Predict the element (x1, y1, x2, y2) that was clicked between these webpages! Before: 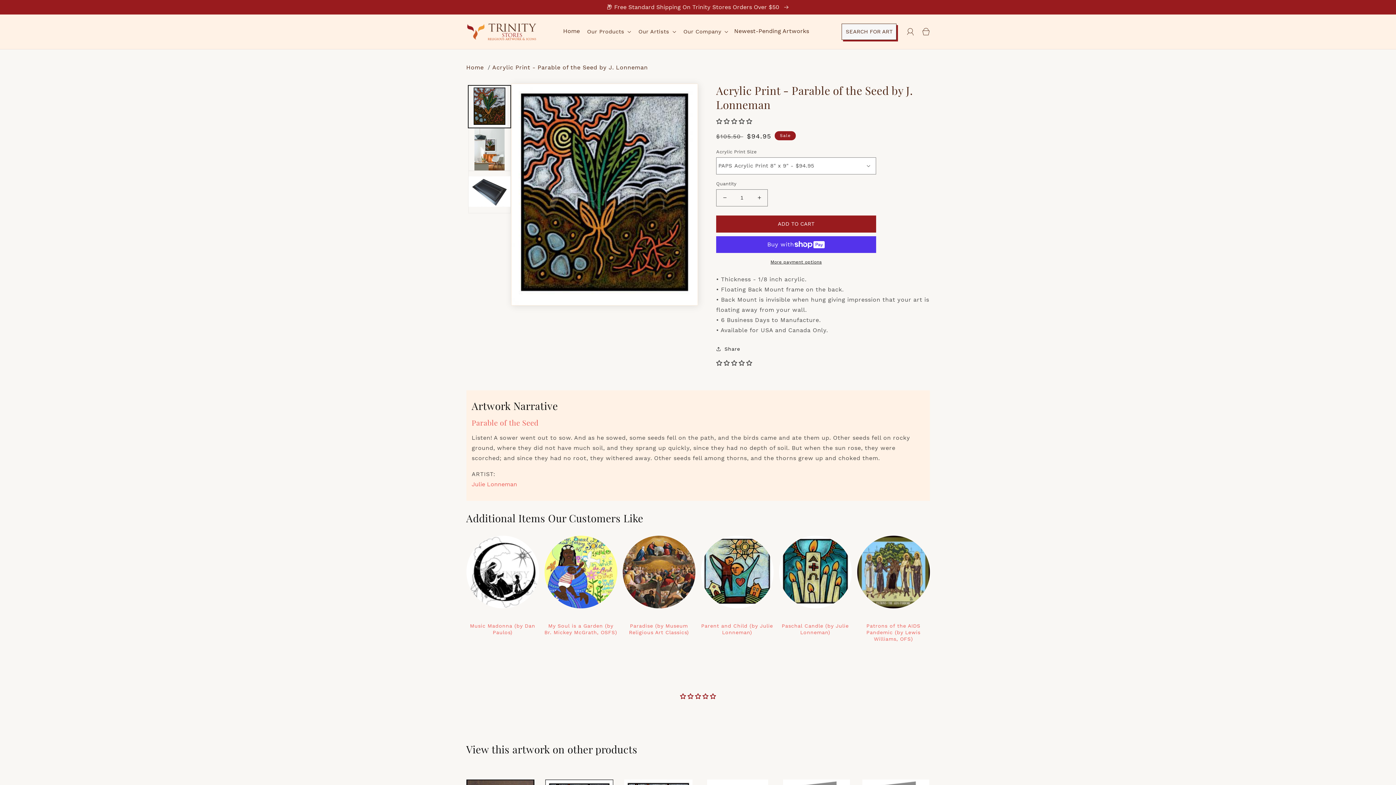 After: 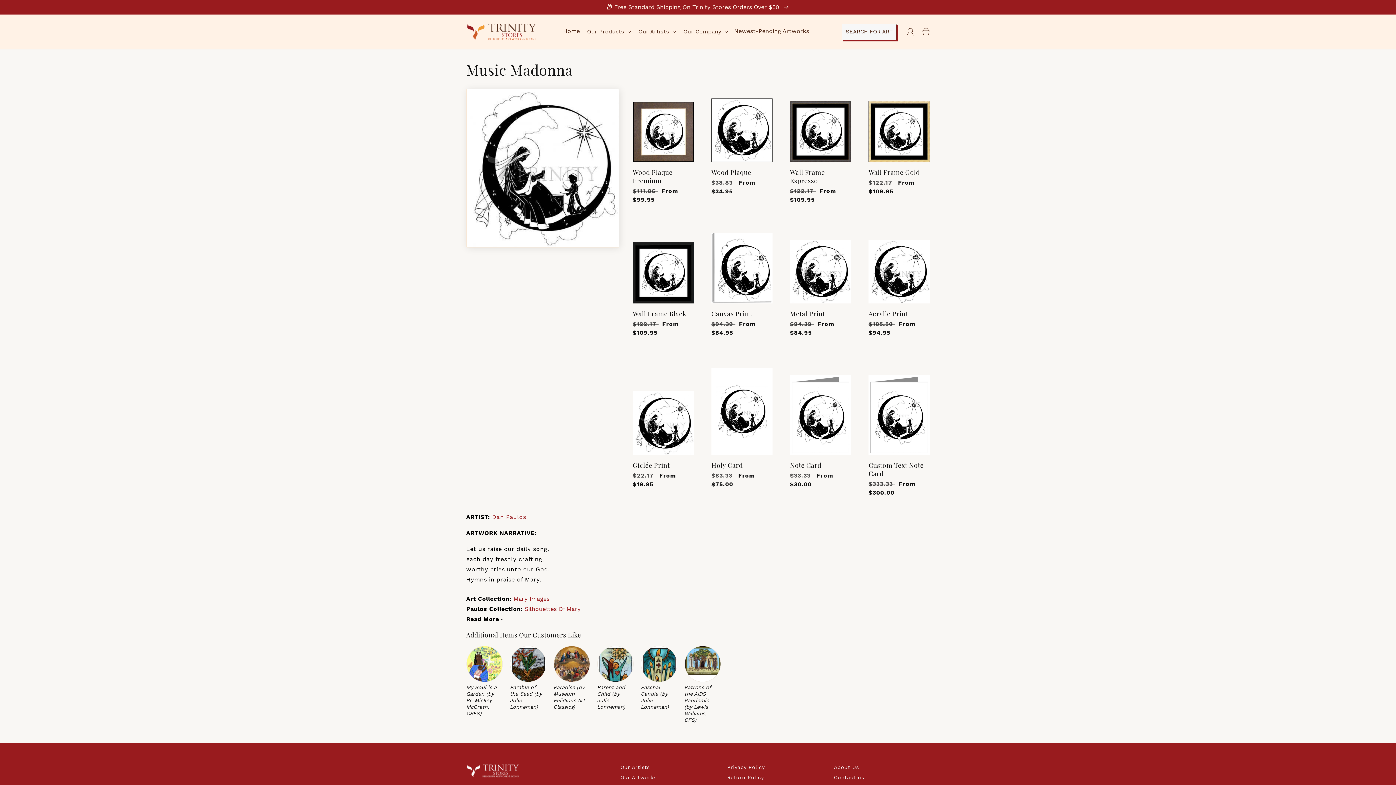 Action: bbox: (466, 535, 539, 635) label: Music Madonna (by Dan Paulos)